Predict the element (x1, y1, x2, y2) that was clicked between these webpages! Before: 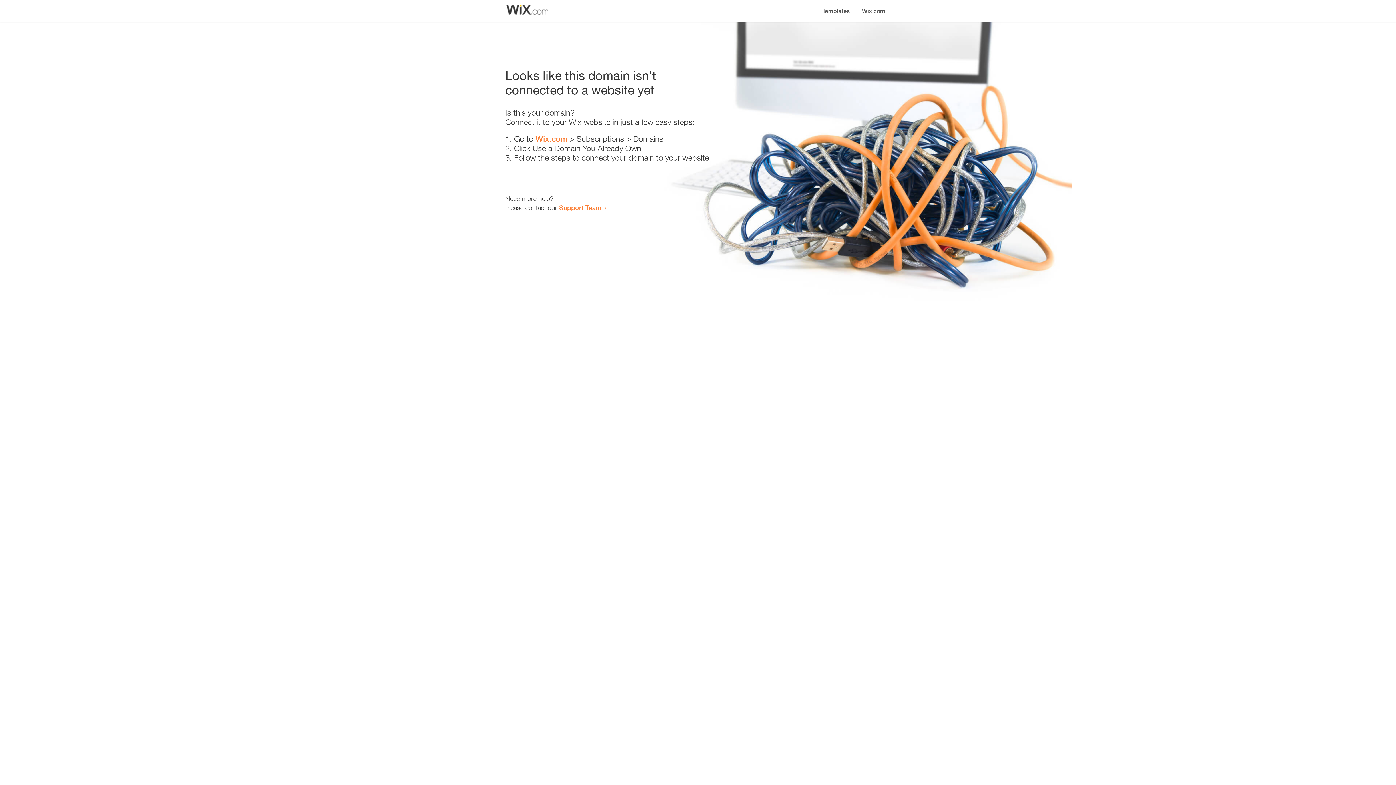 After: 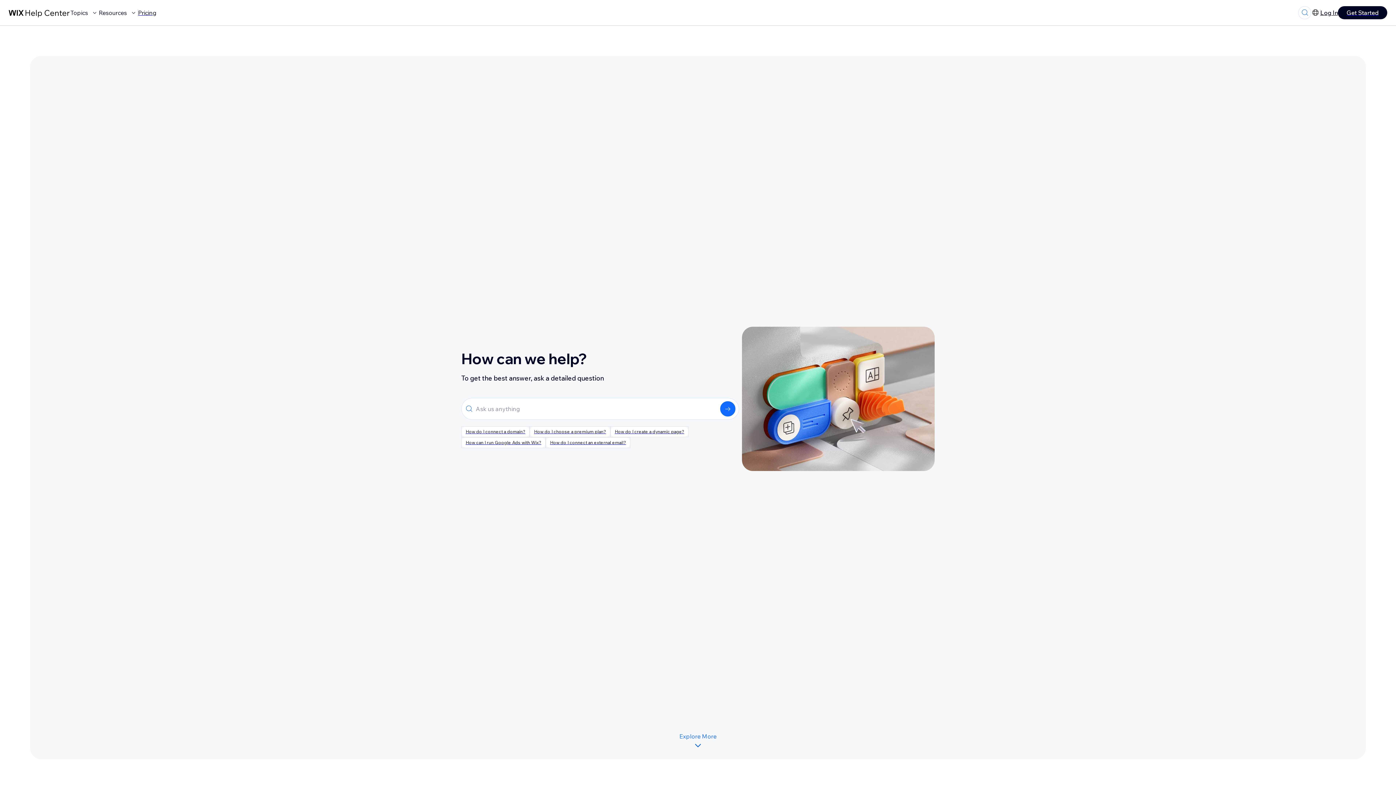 Action: label: Support Team bbox: (559, 203, 601, 211)